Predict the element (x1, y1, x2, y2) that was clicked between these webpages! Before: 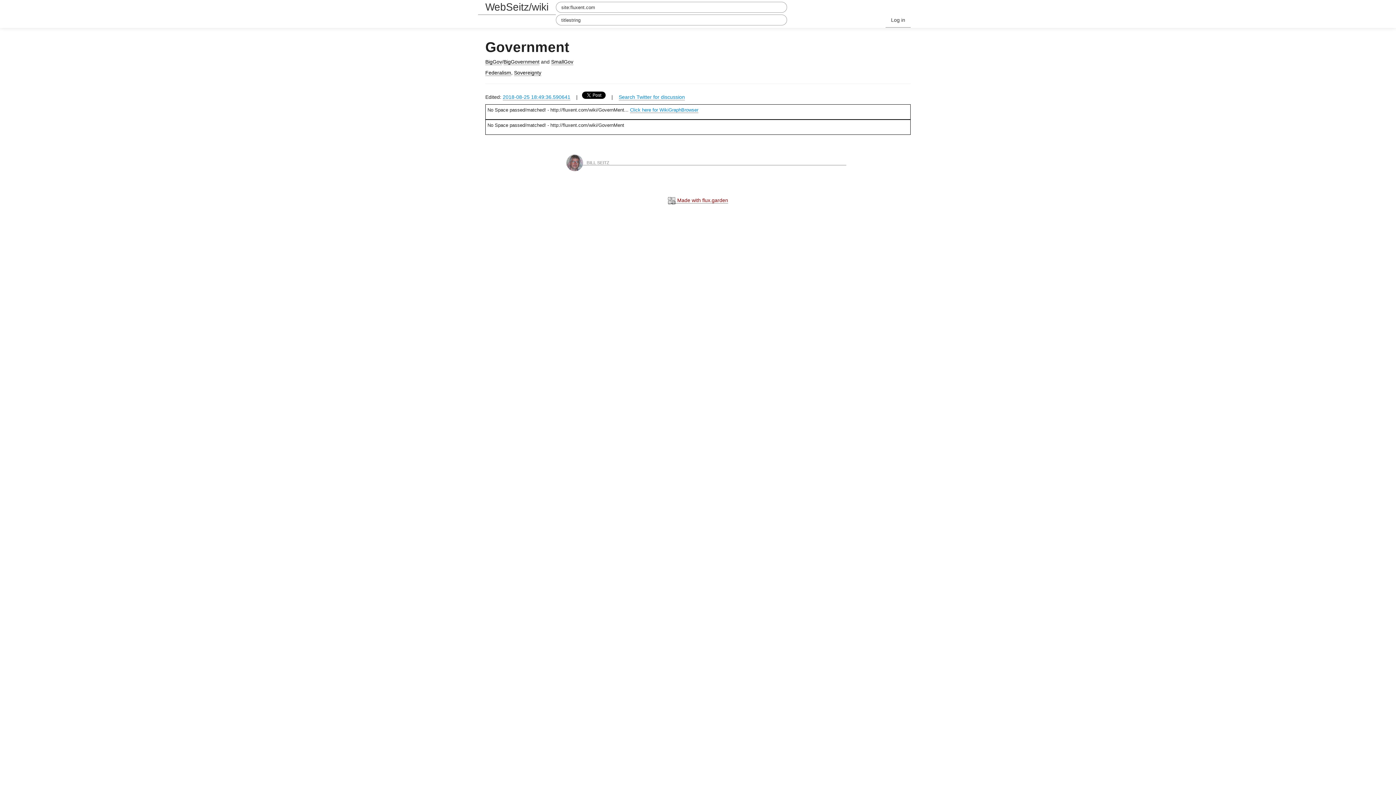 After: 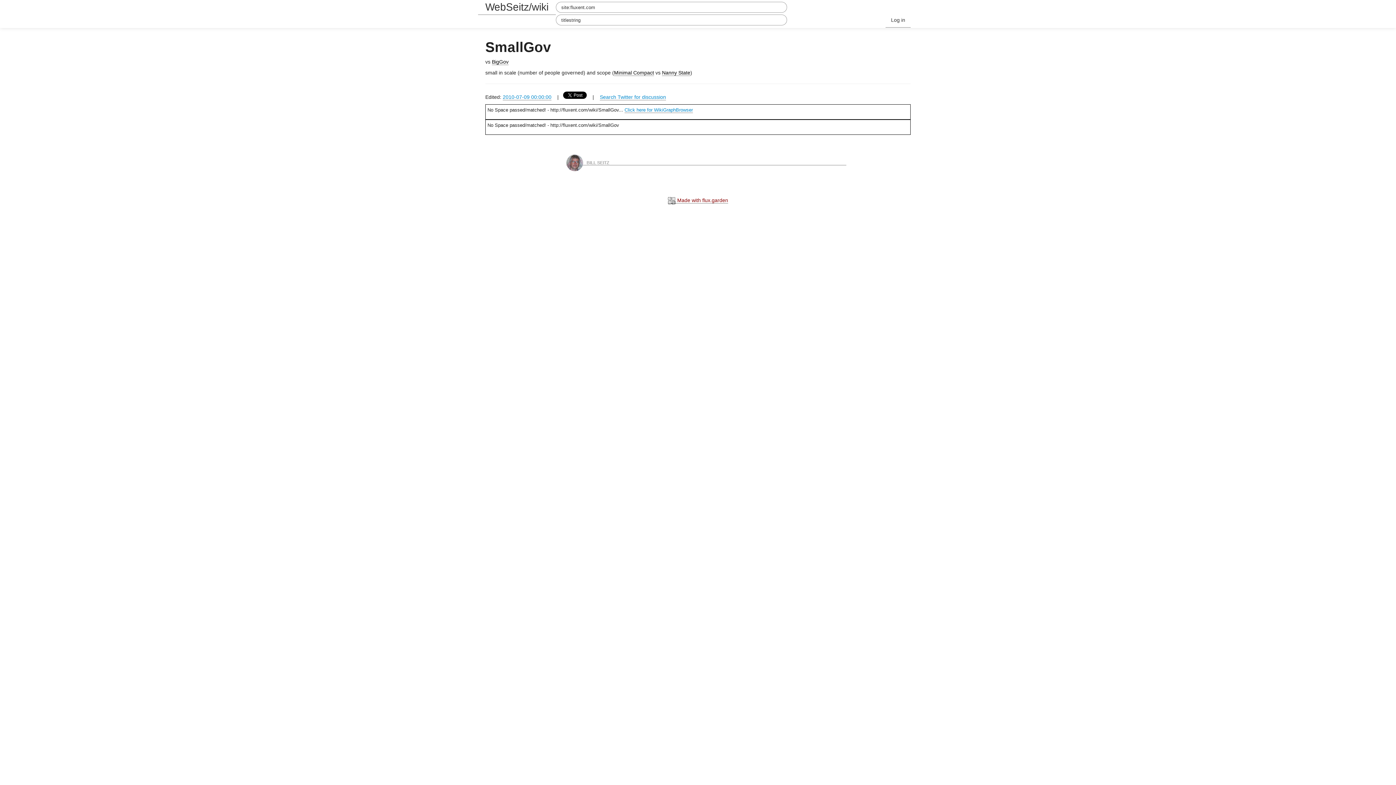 Action: label: SmallGov bbox: (551, 58, 573, 65)